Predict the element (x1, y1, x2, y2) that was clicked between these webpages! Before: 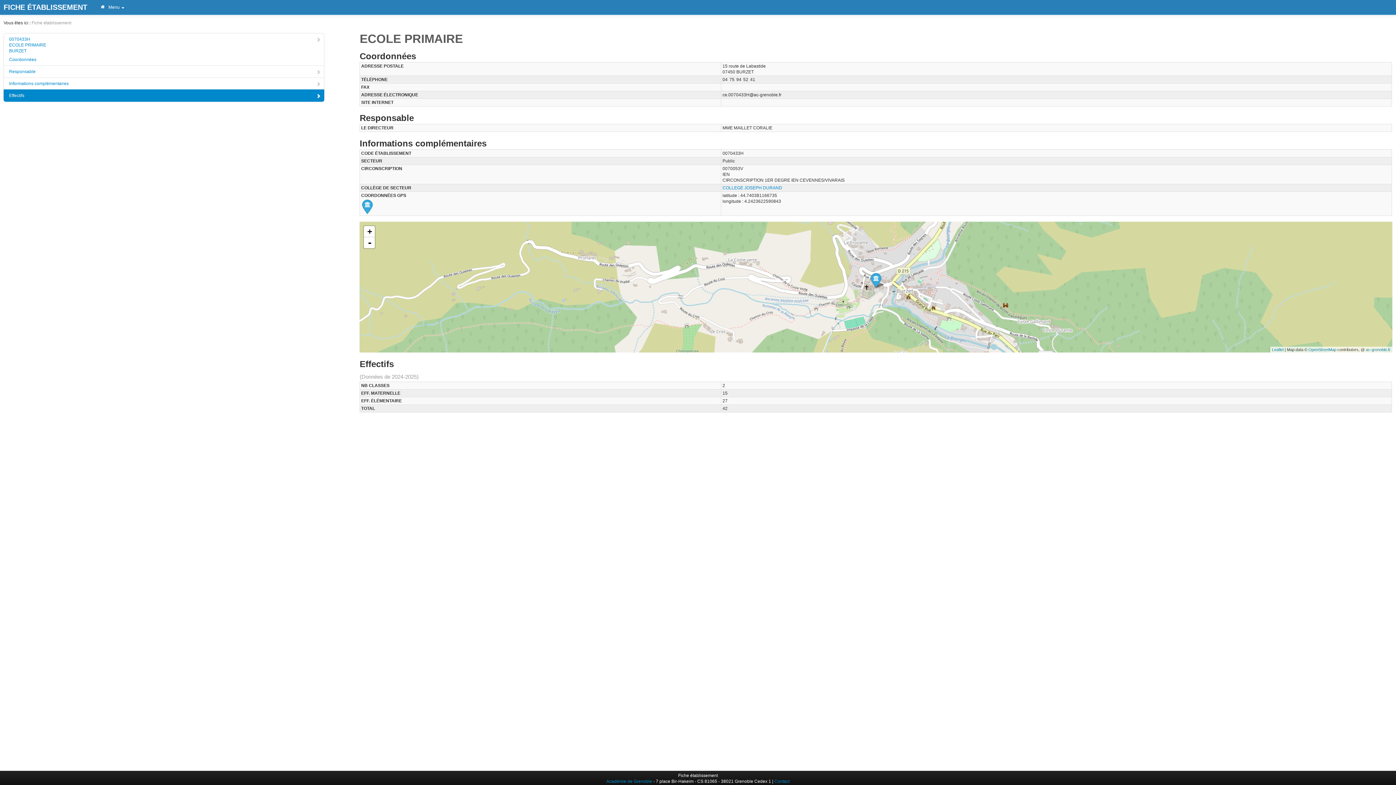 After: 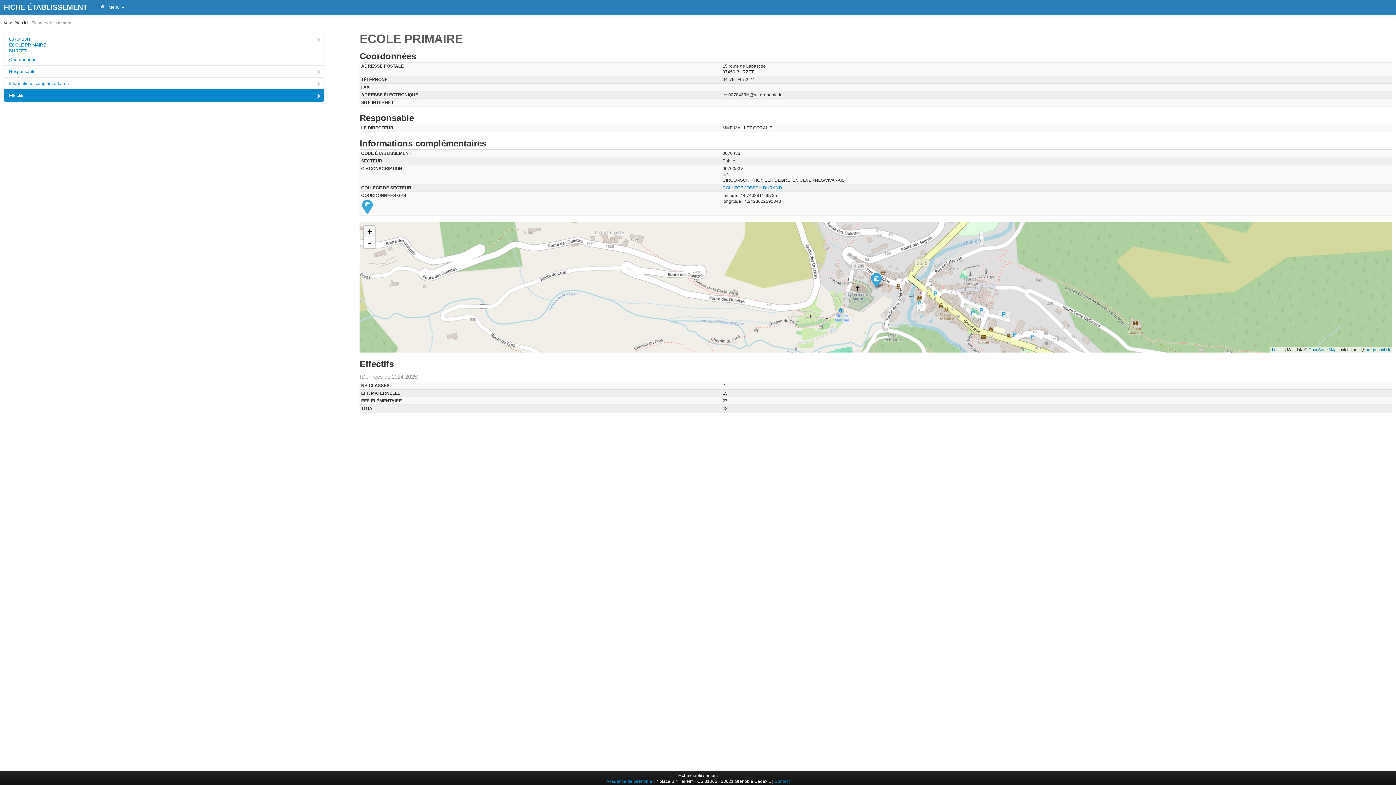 Action: bbox: (364, 226, 375, 237) label: +